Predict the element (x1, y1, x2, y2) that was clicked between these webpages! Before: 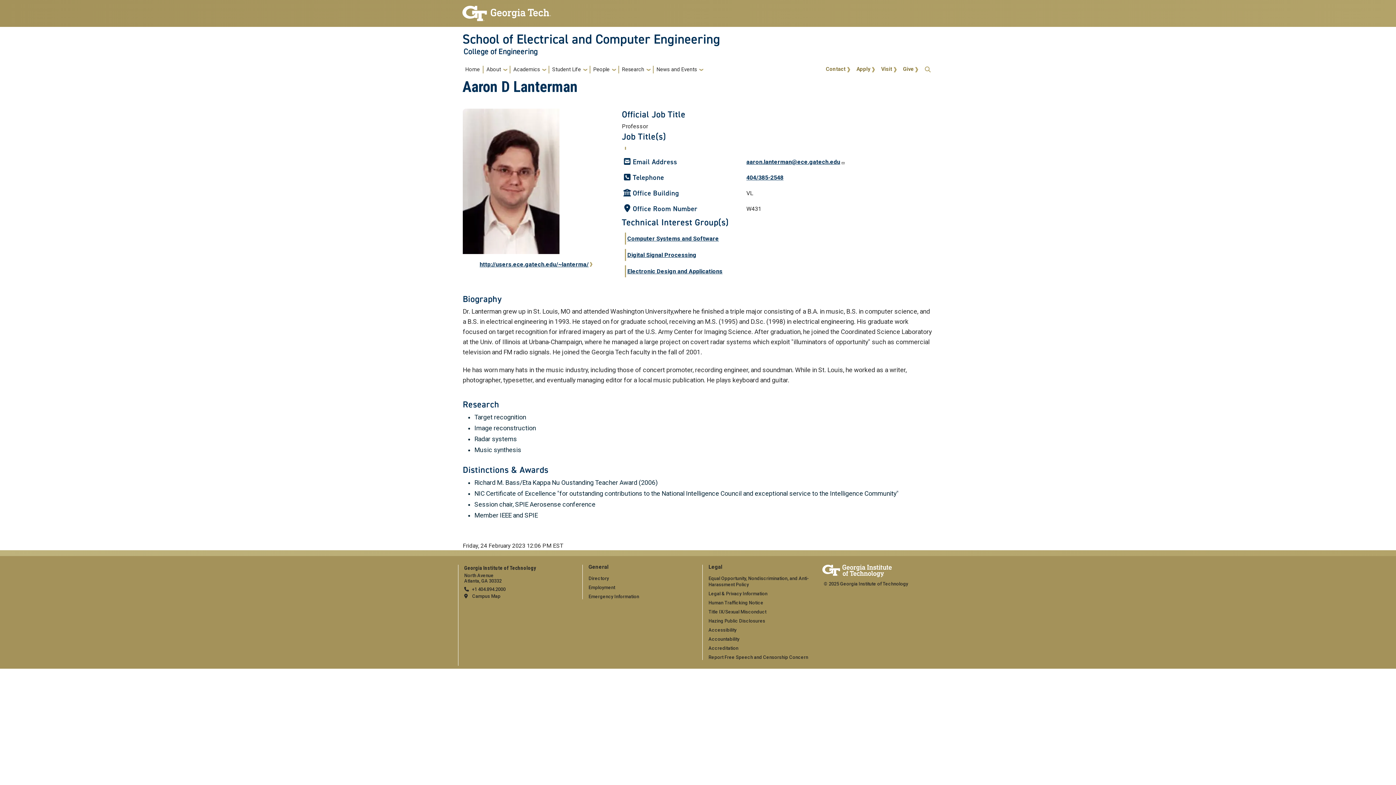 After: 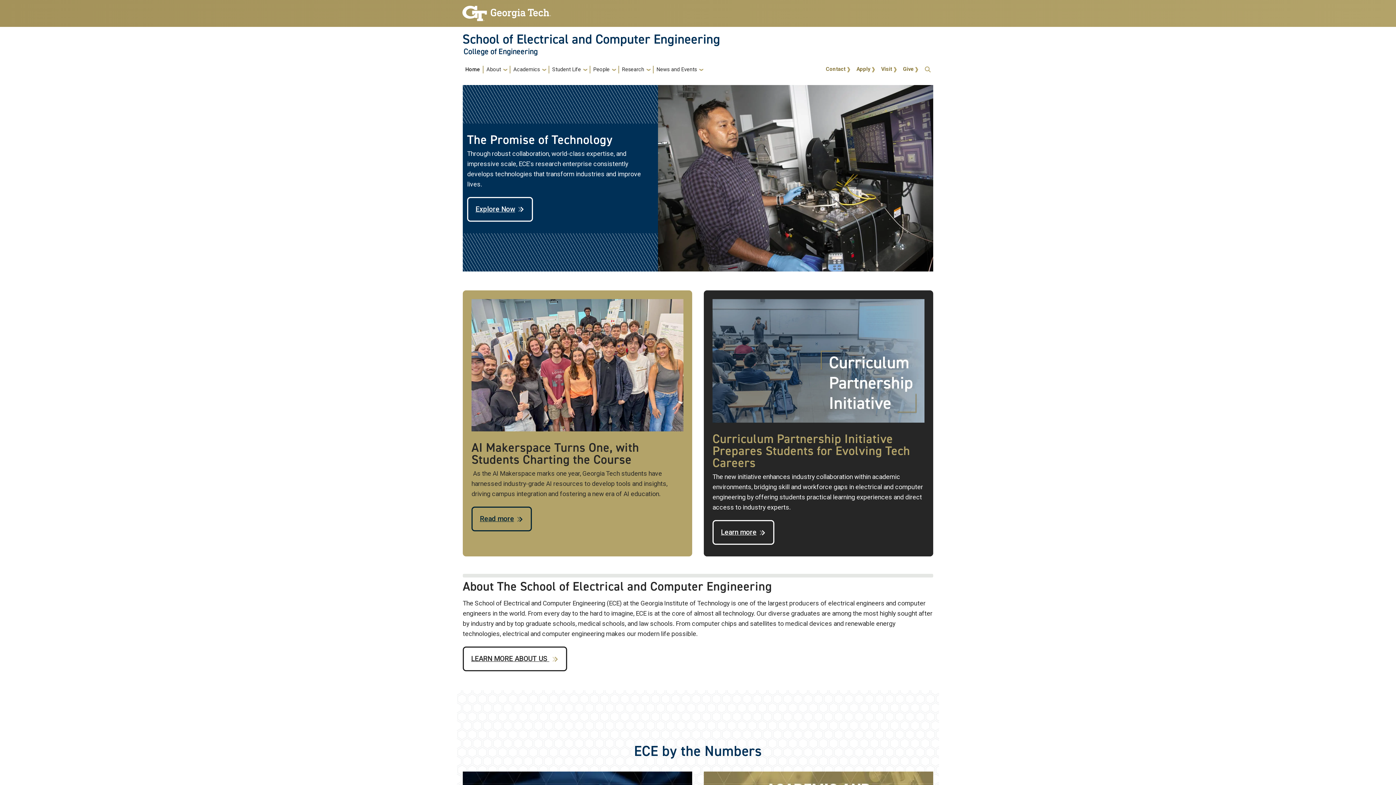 Action: bbox: (462, 65, 482, 73) label: Home